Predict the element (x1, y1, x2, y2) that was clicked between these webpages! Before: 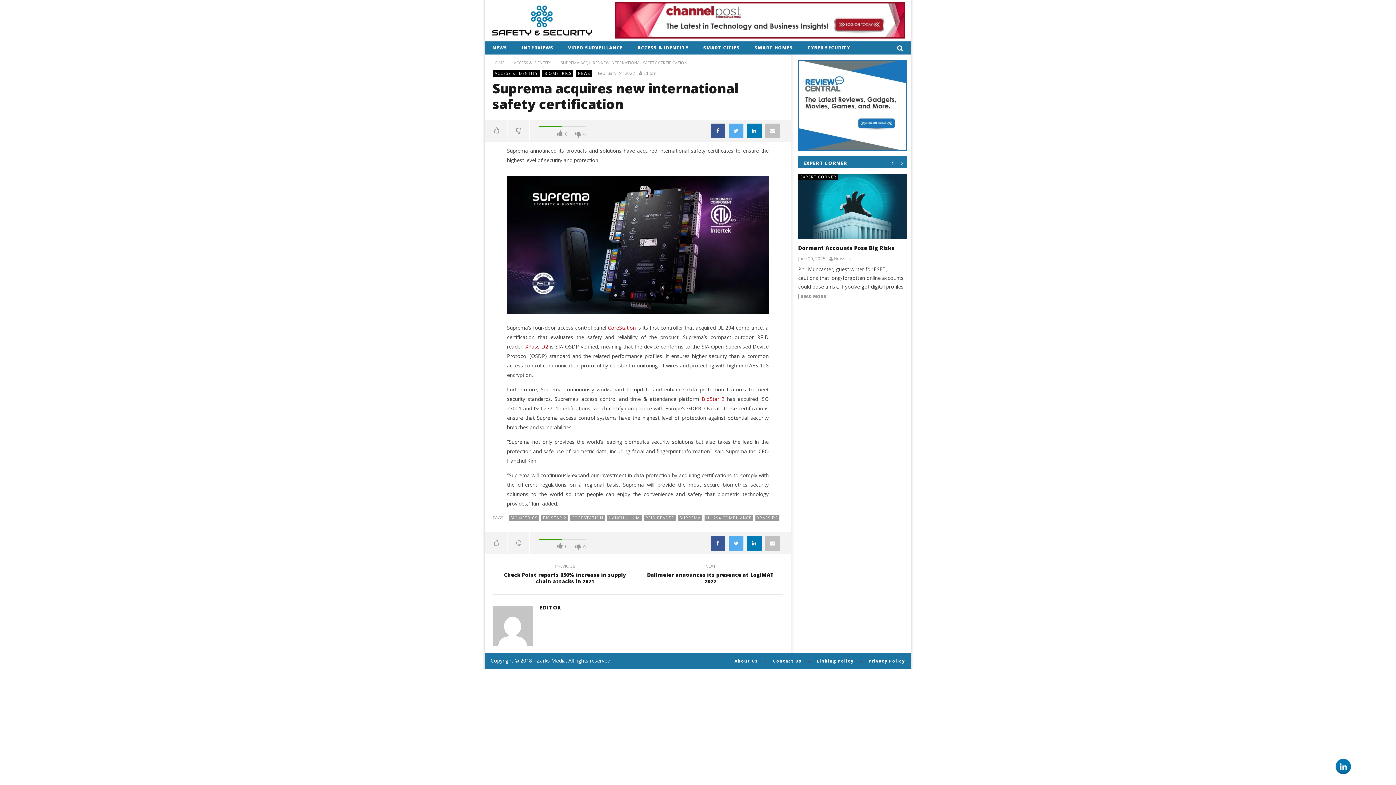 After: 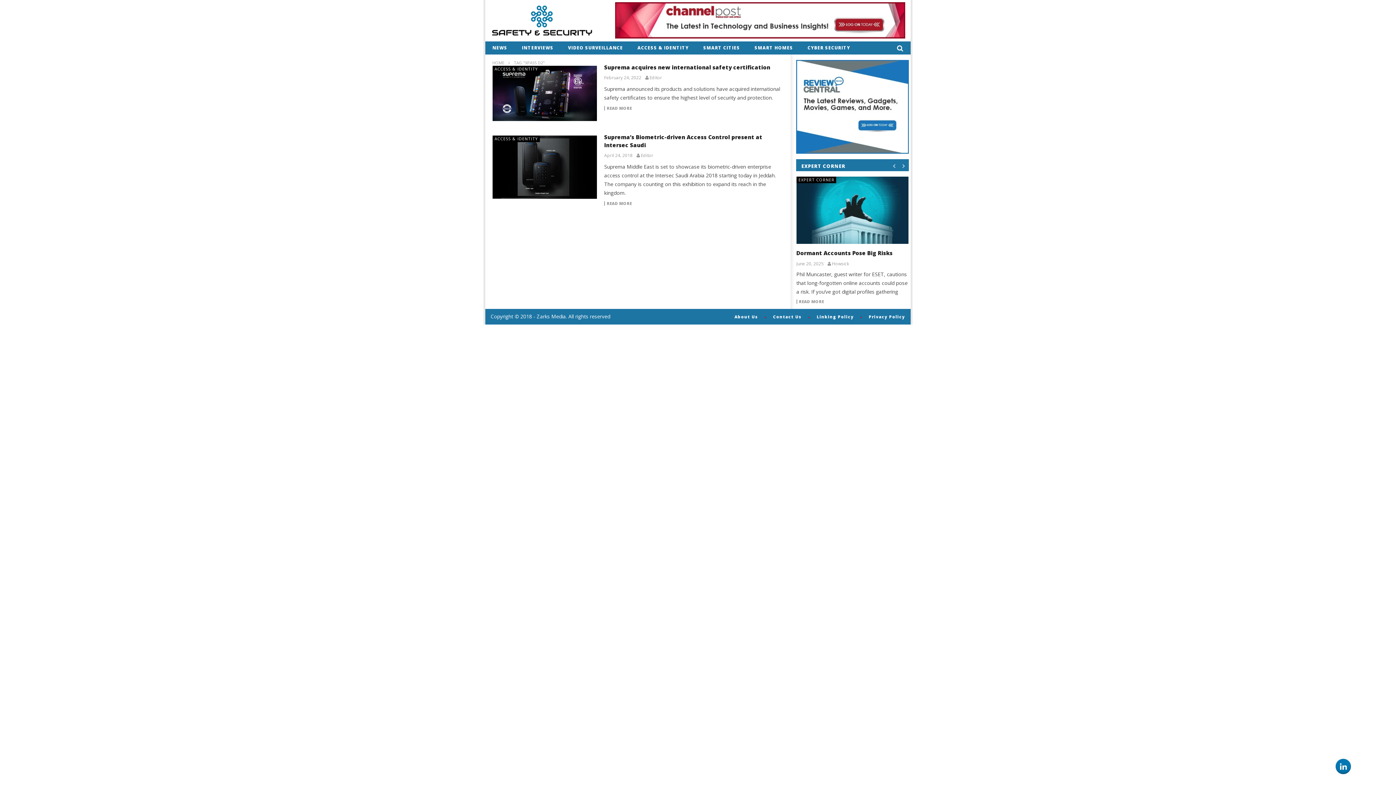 Action: bbox: (755, 515, 779, 521) label: XPASS D2